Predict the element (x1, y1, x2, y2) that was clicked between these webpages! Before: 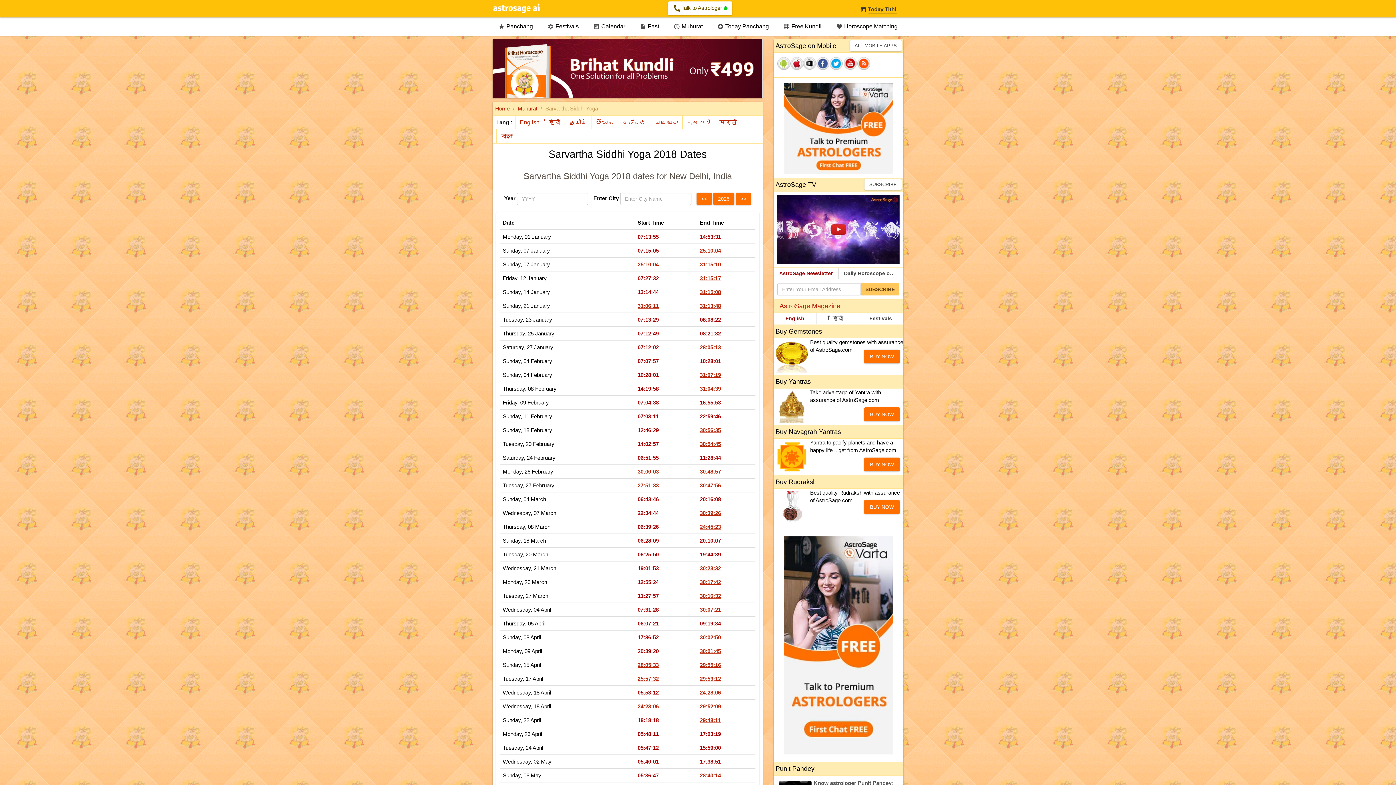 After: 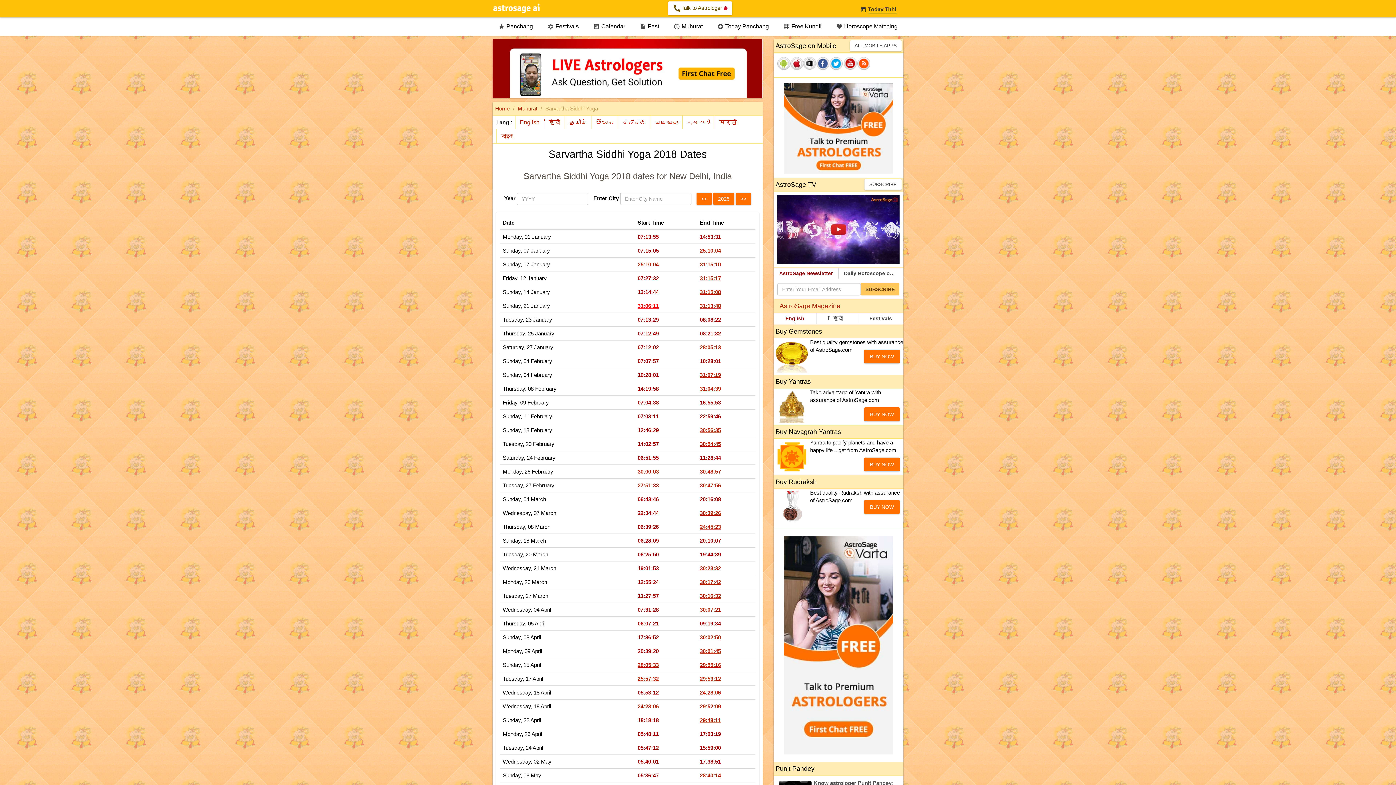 Action: label: 31:06:11 bbox: (637, 302, 658, 309)